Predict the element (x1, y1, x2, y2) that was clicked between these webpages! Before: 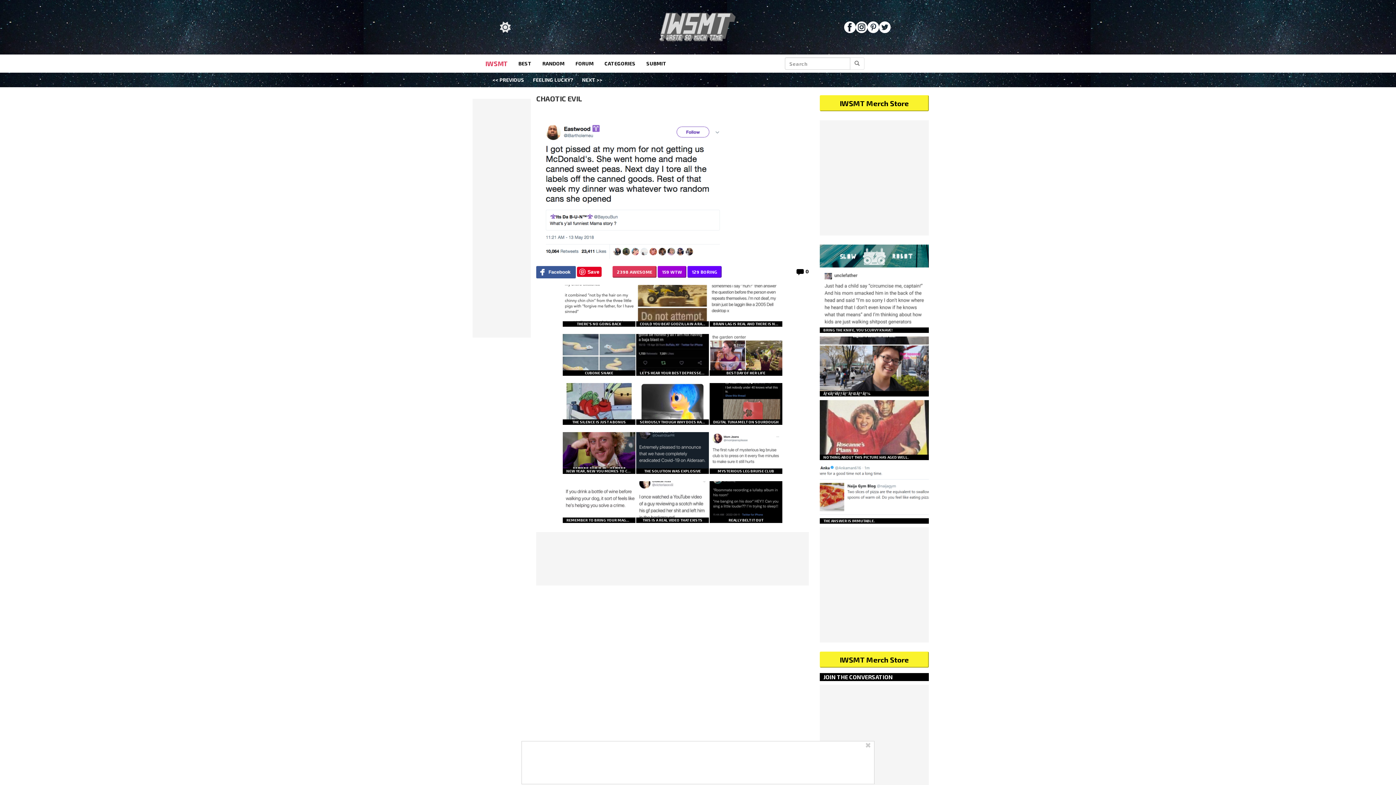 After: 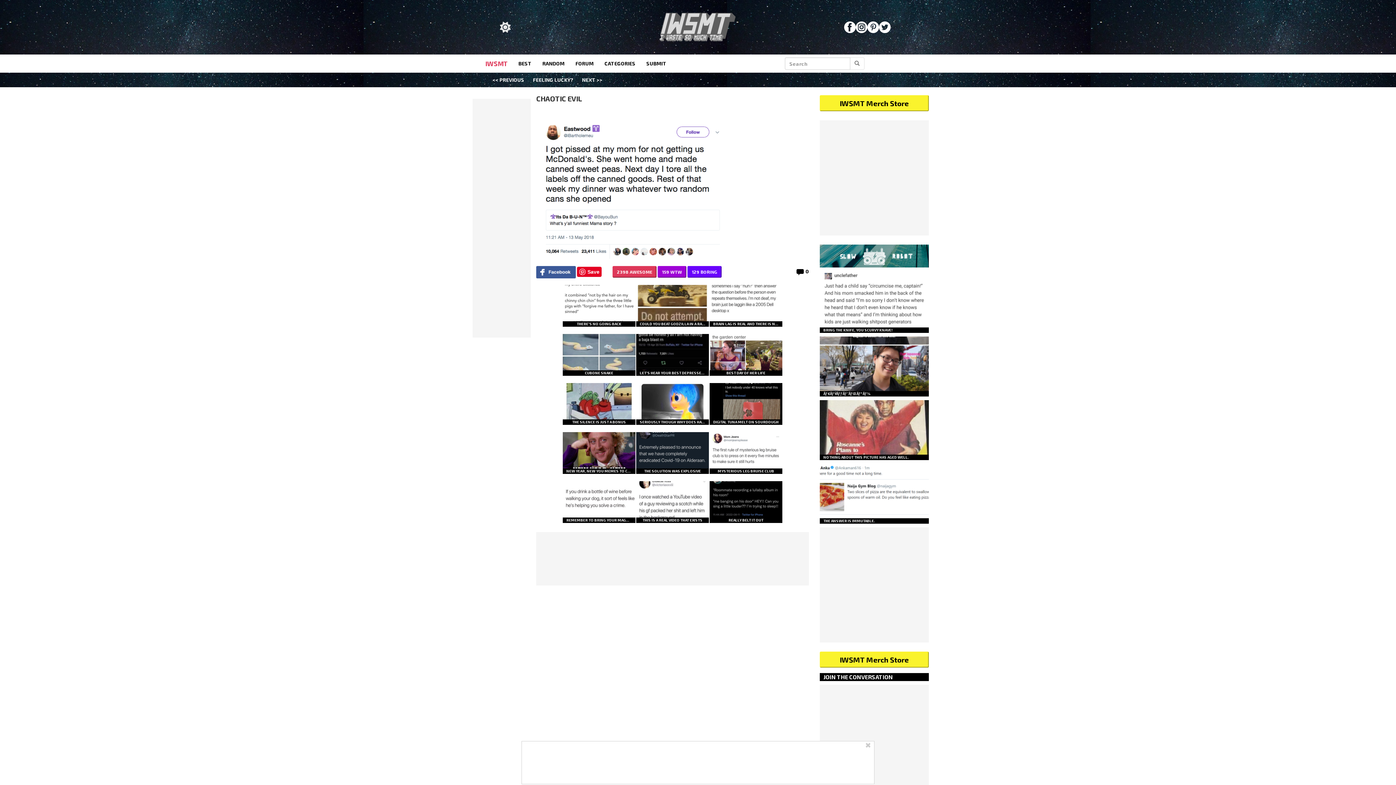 Action: bbox: (879, 21, 890, 33)